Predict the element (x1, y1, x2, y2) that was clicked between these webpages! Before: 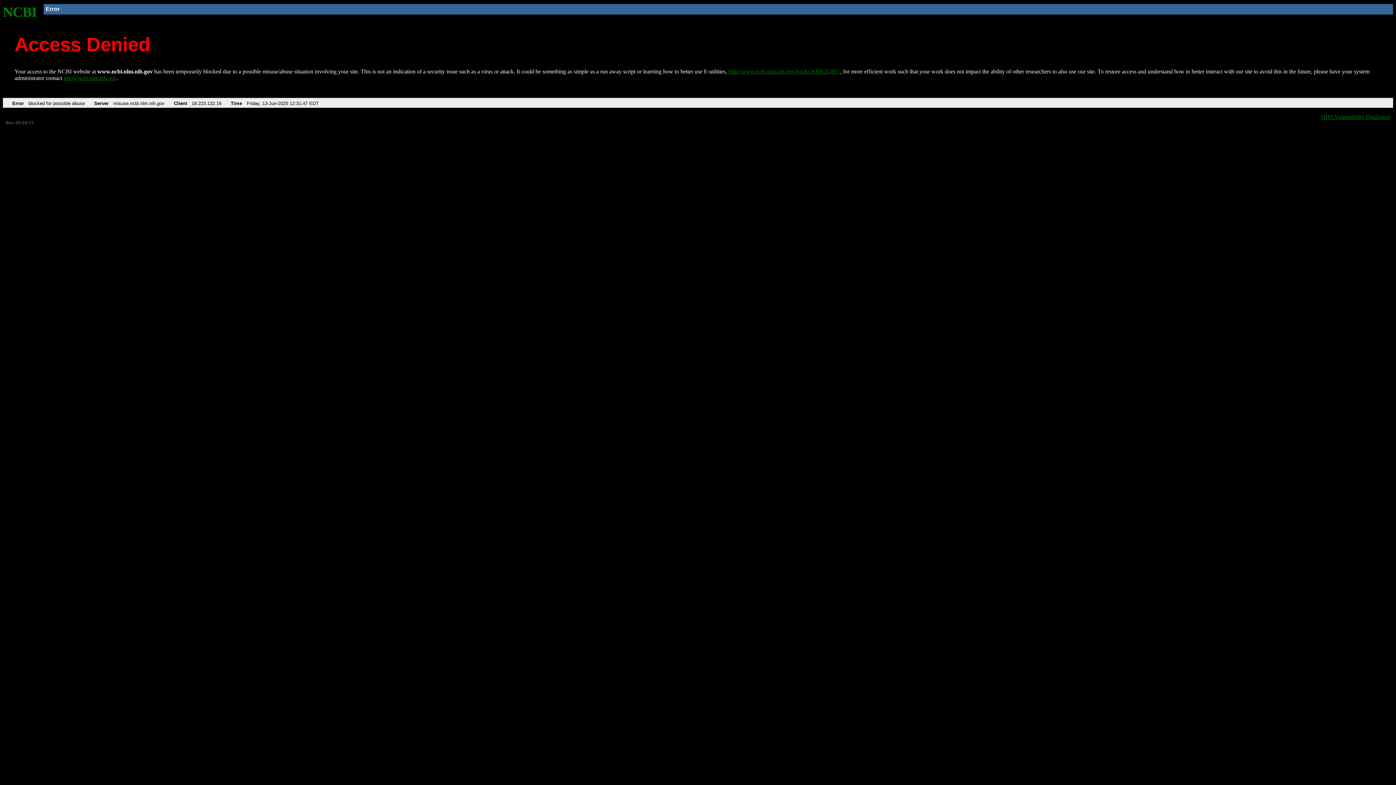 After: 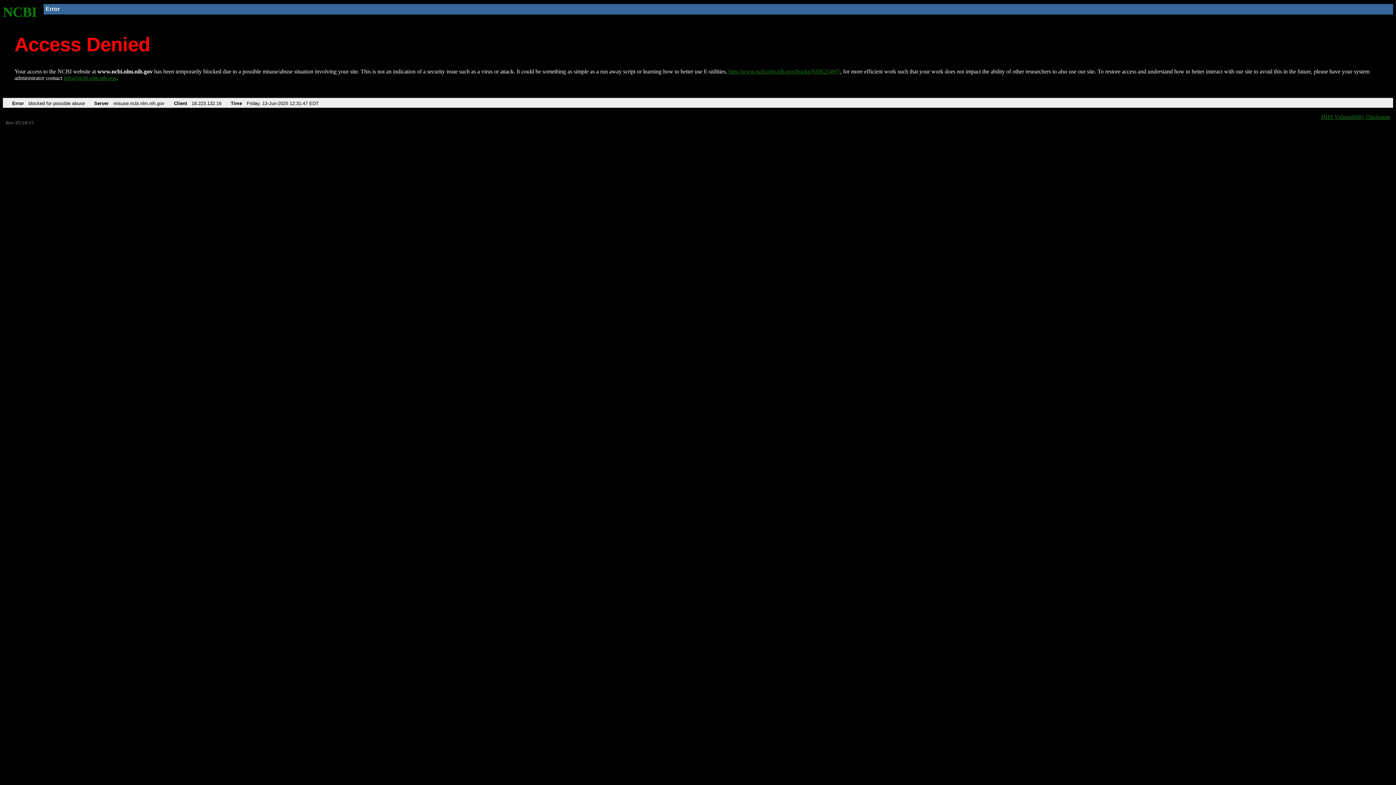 Action: label: info@ncbi.nlm.nih.gov bbox: (63, 75, 116, 81)